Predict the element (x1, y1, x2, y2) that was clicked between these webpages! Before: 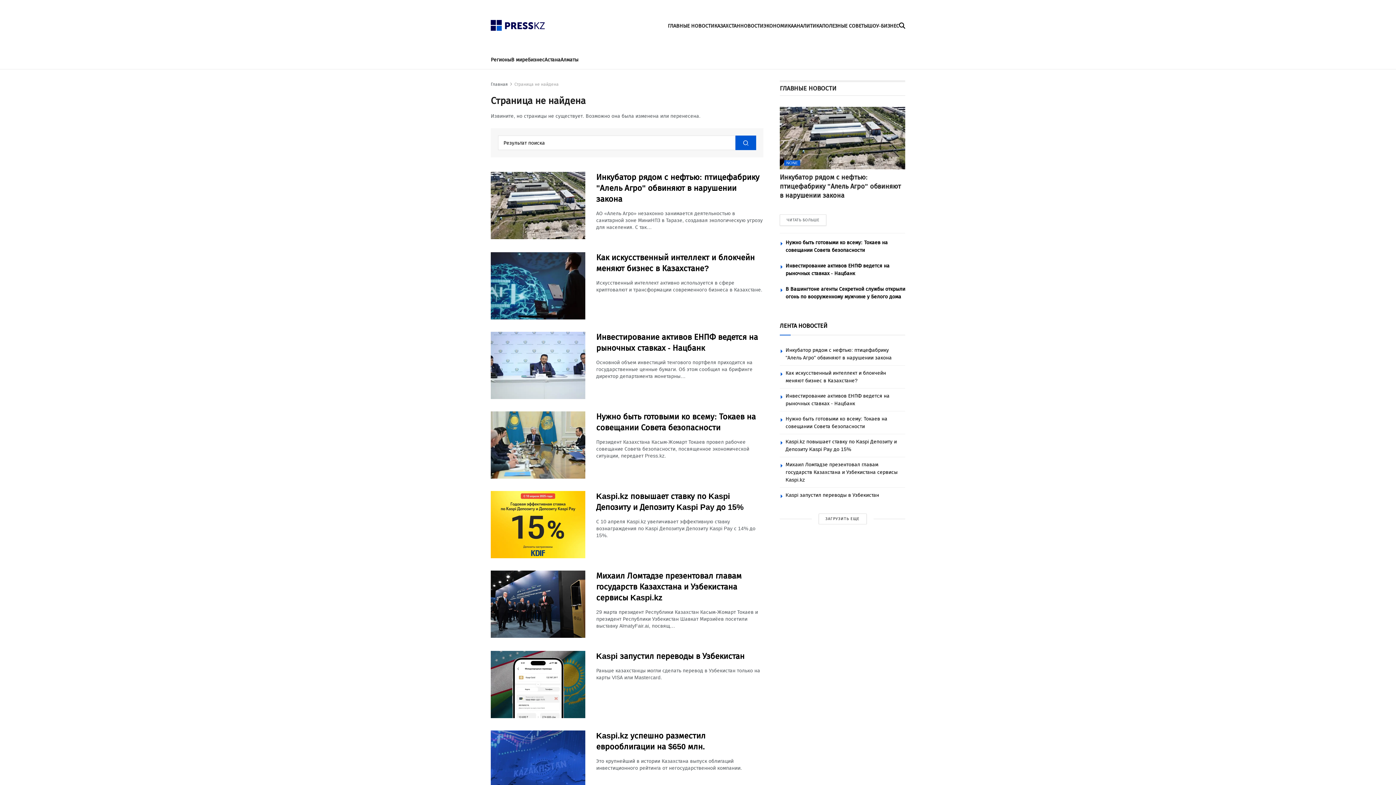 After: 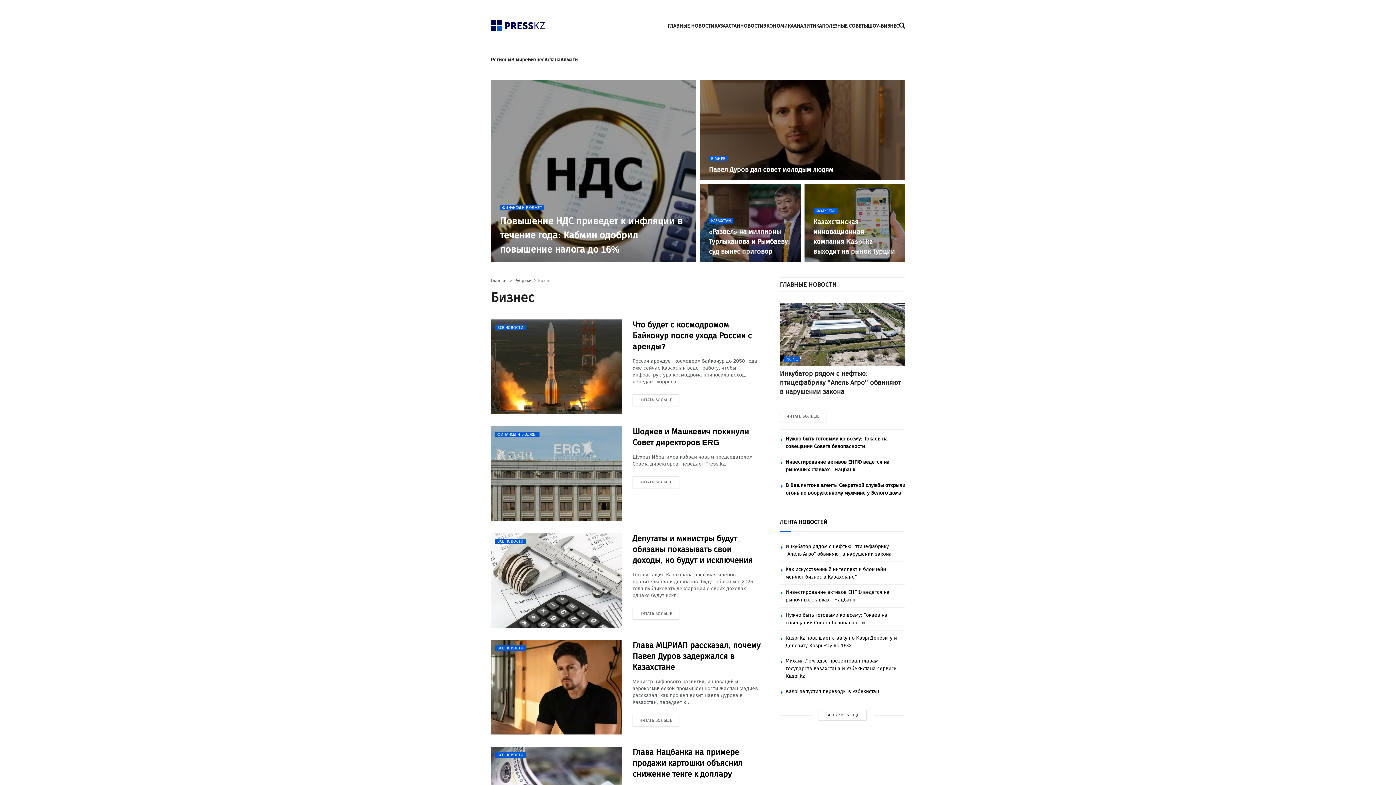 Action: bbox: (528, 56, 544, 62) label: Бизнес